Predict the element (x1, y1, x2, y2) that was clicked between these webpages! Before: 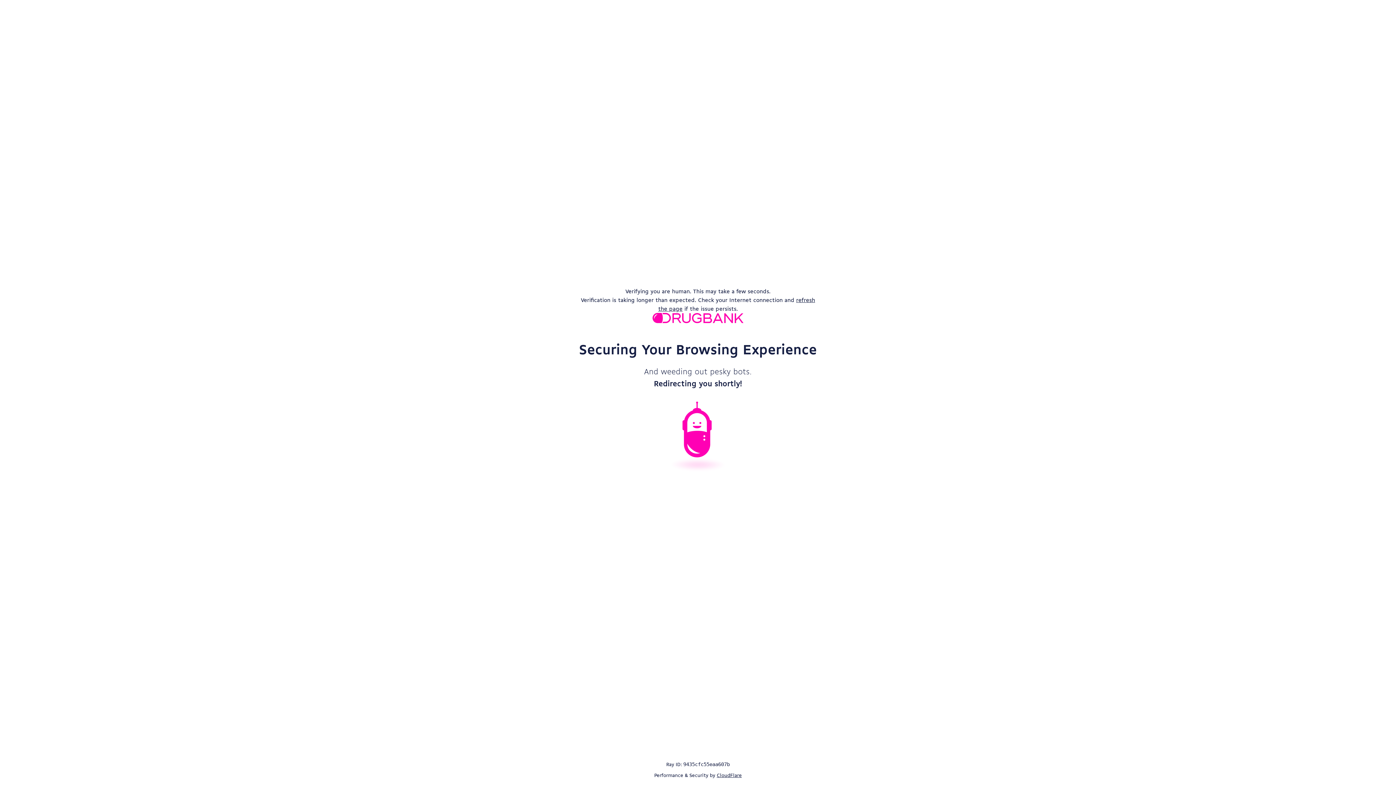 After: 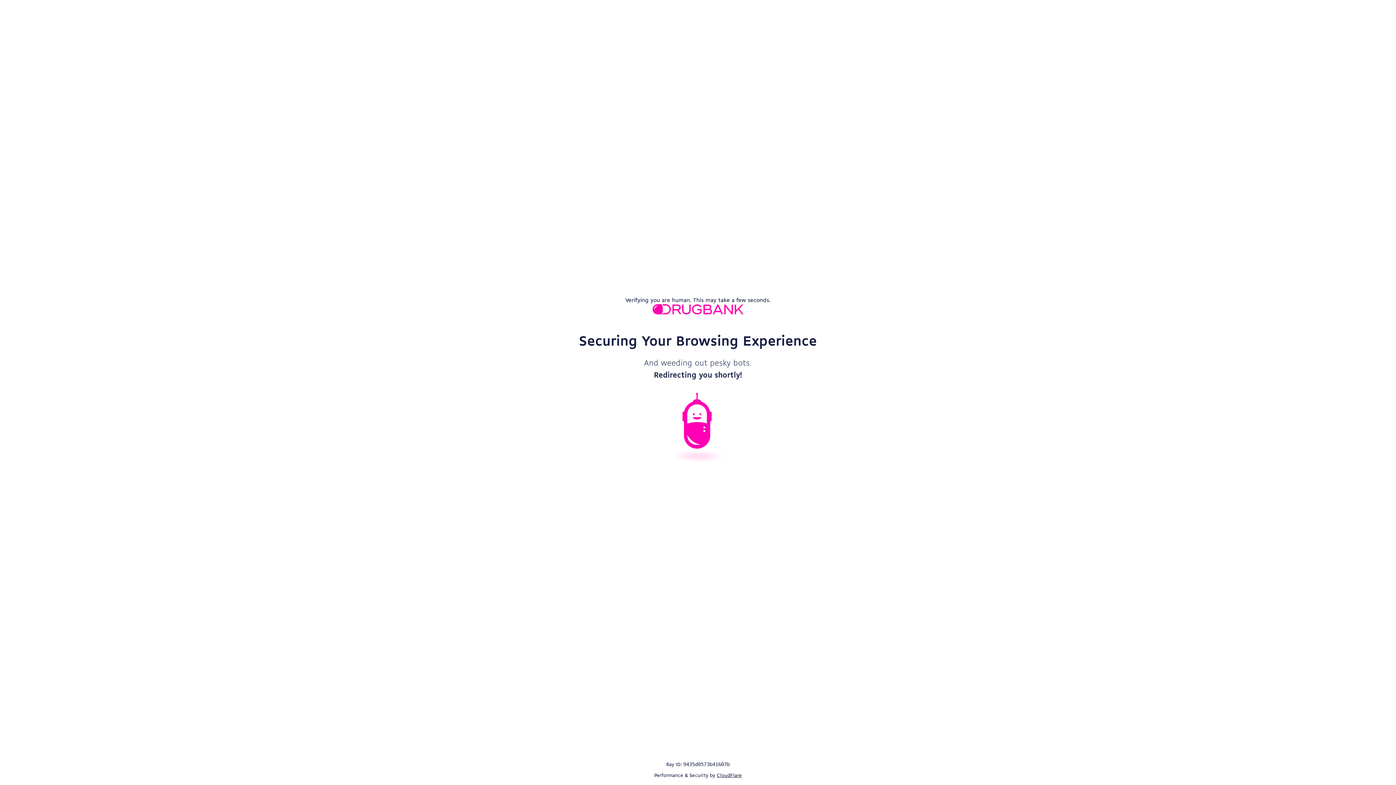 Action: label: CloudFlare bbox: (716, 772, 742, 778)